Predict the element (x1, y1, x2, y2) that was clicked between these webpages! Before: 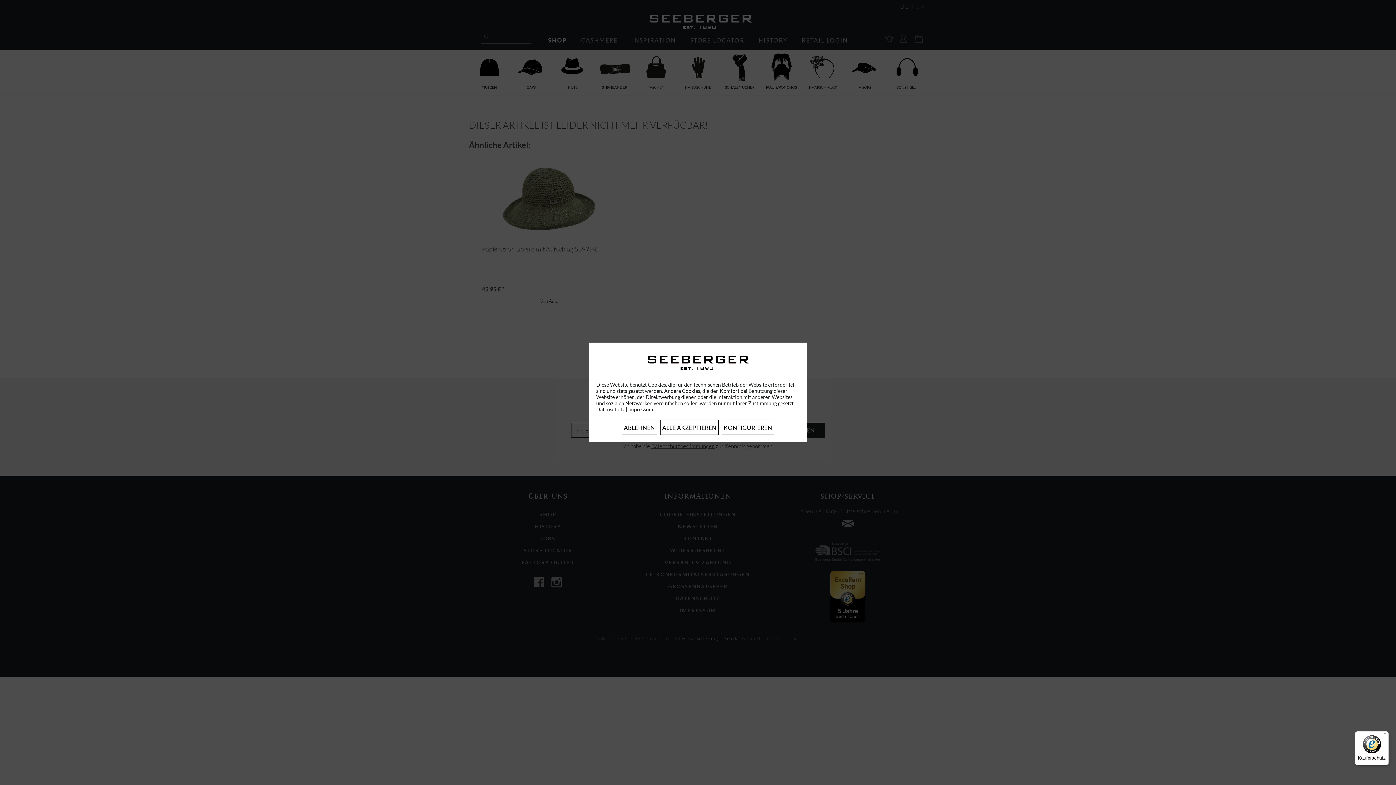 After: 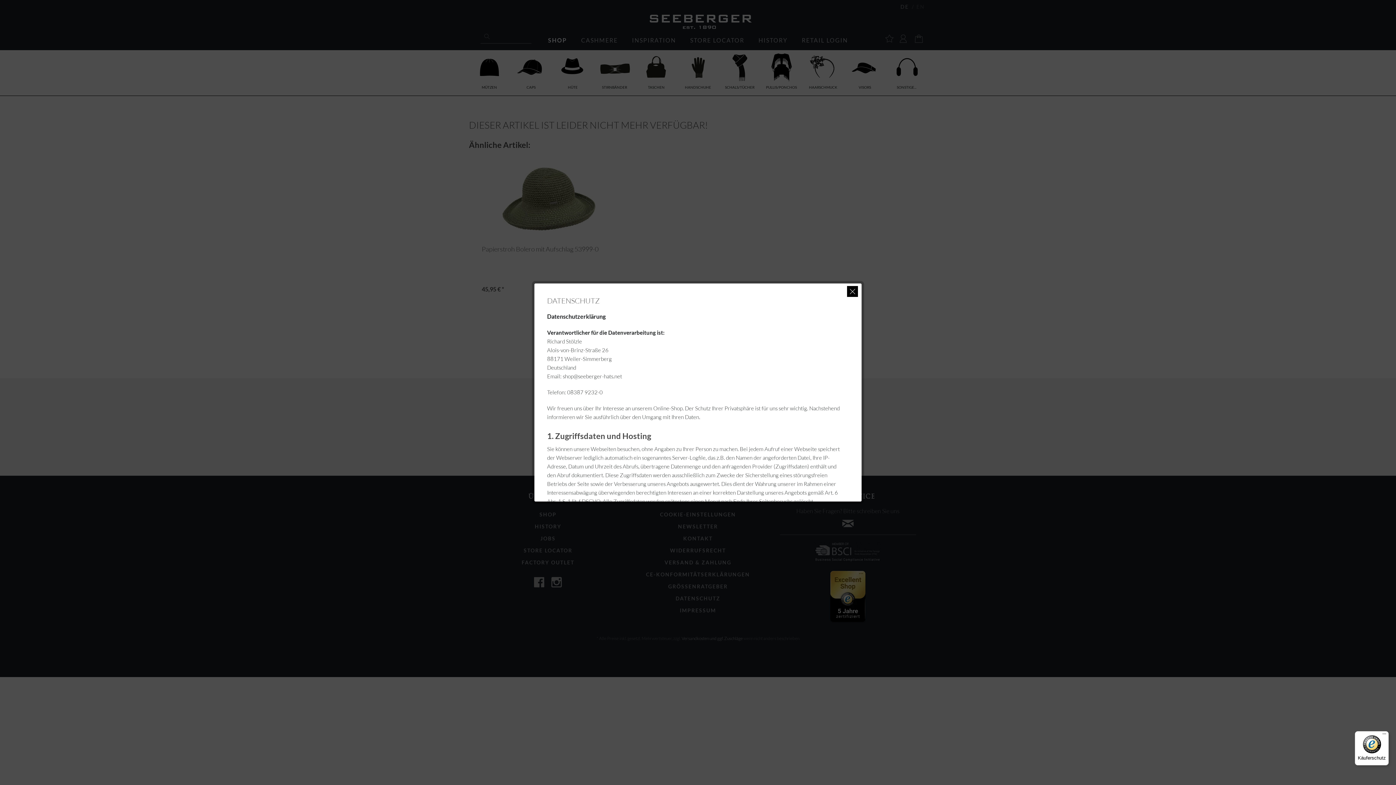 Action: label: Datenschutz  bbox: (596, 406, 625, 412)